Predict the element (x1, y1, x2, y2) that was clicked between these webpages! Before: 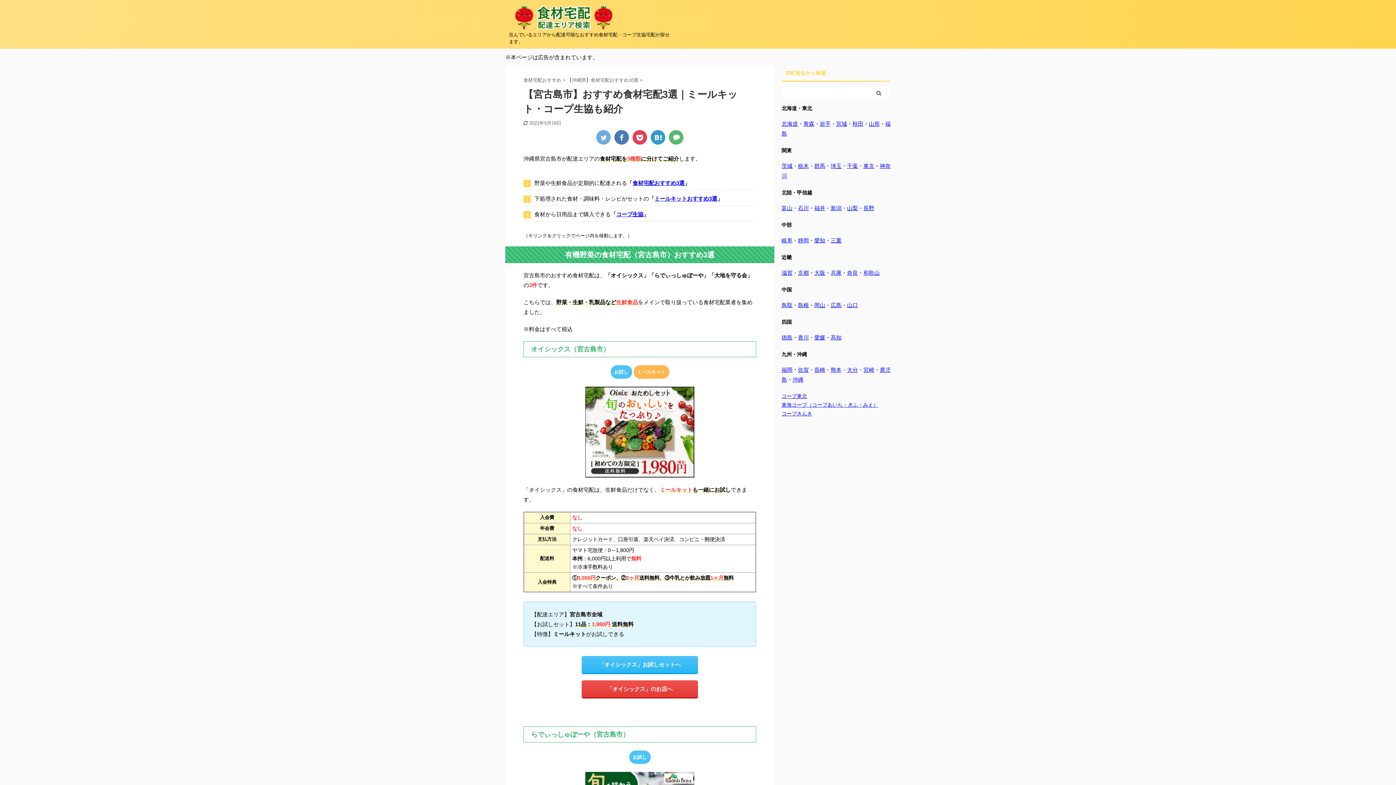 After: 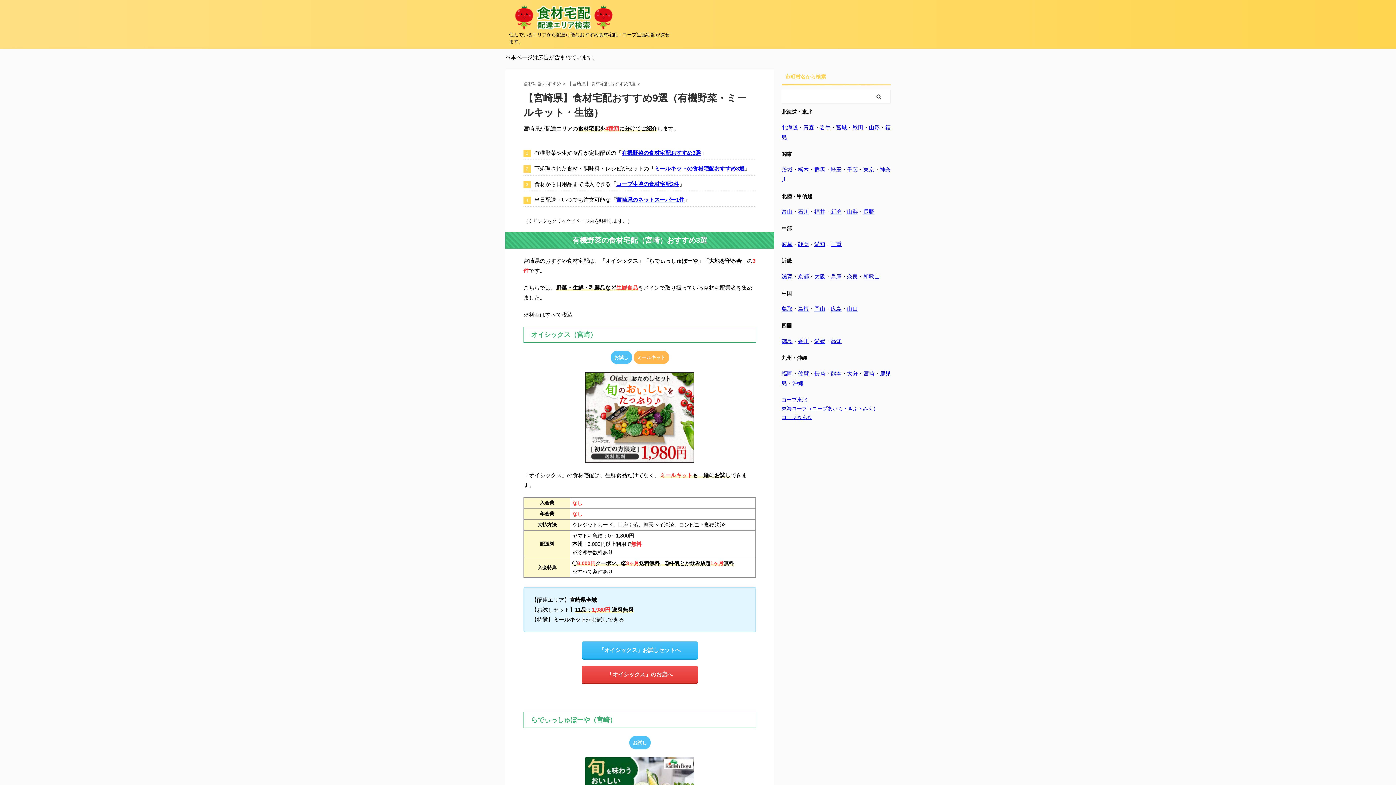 Action: bbox: (863, 366, 874, 373) label: 宮崎